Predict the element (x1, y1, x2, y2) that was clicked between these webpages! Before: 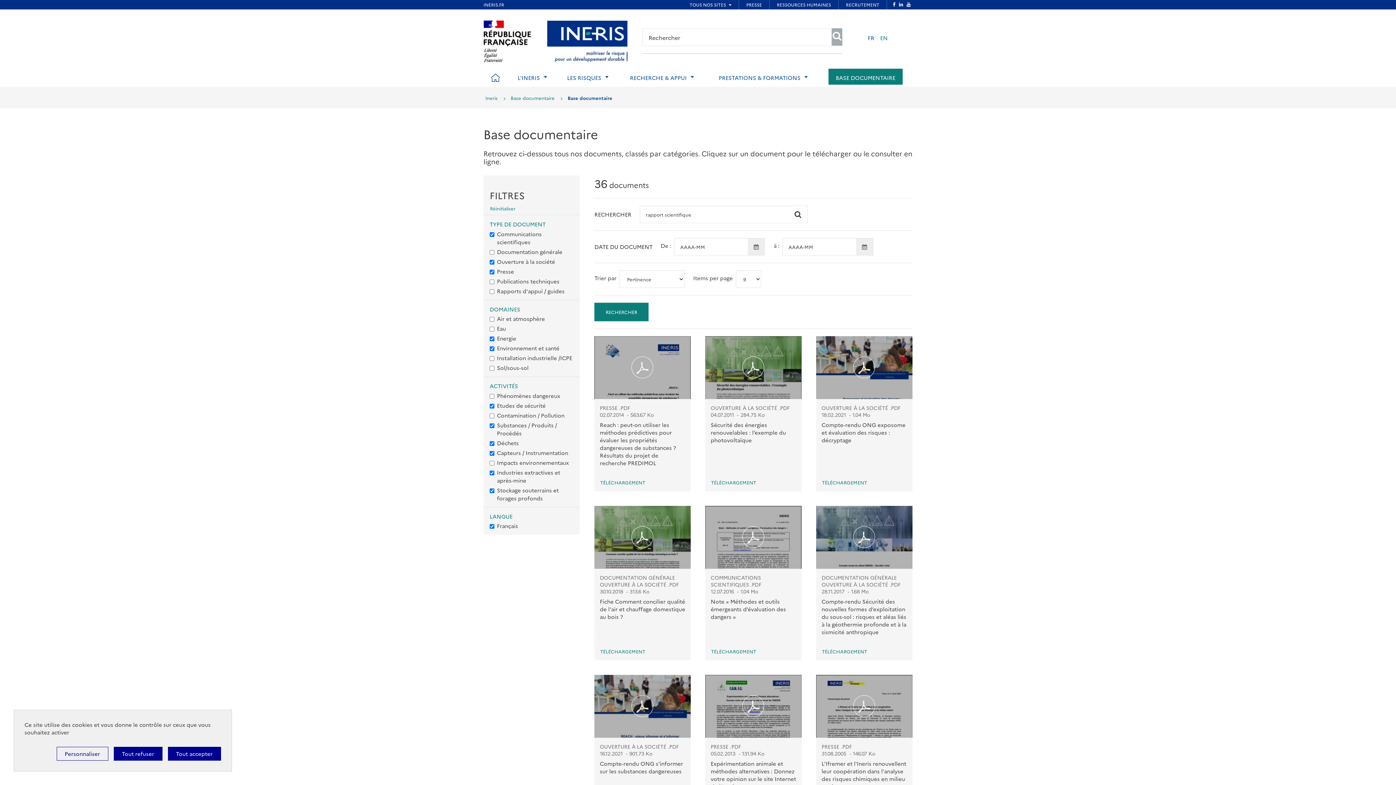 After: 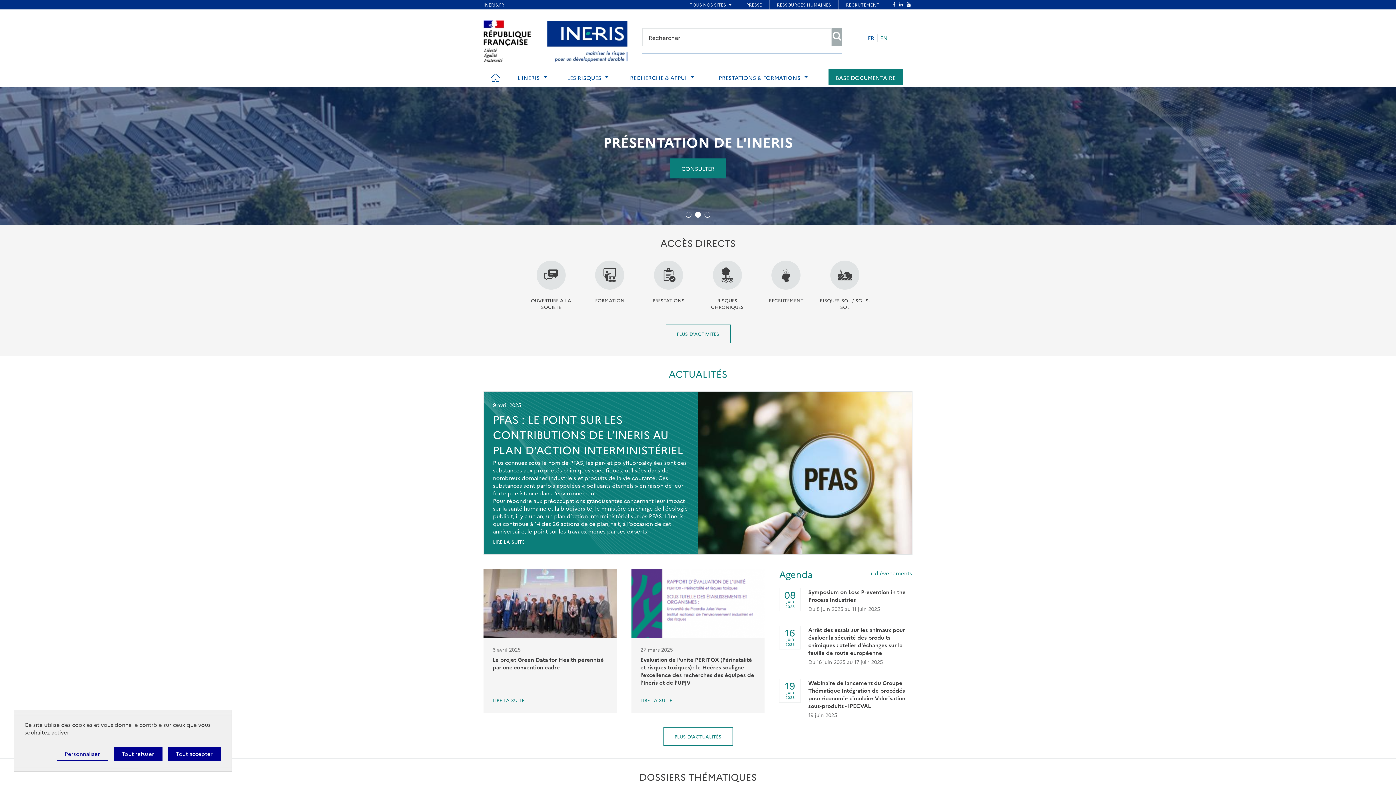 Action: bbox: (547, 36, 627, 44)